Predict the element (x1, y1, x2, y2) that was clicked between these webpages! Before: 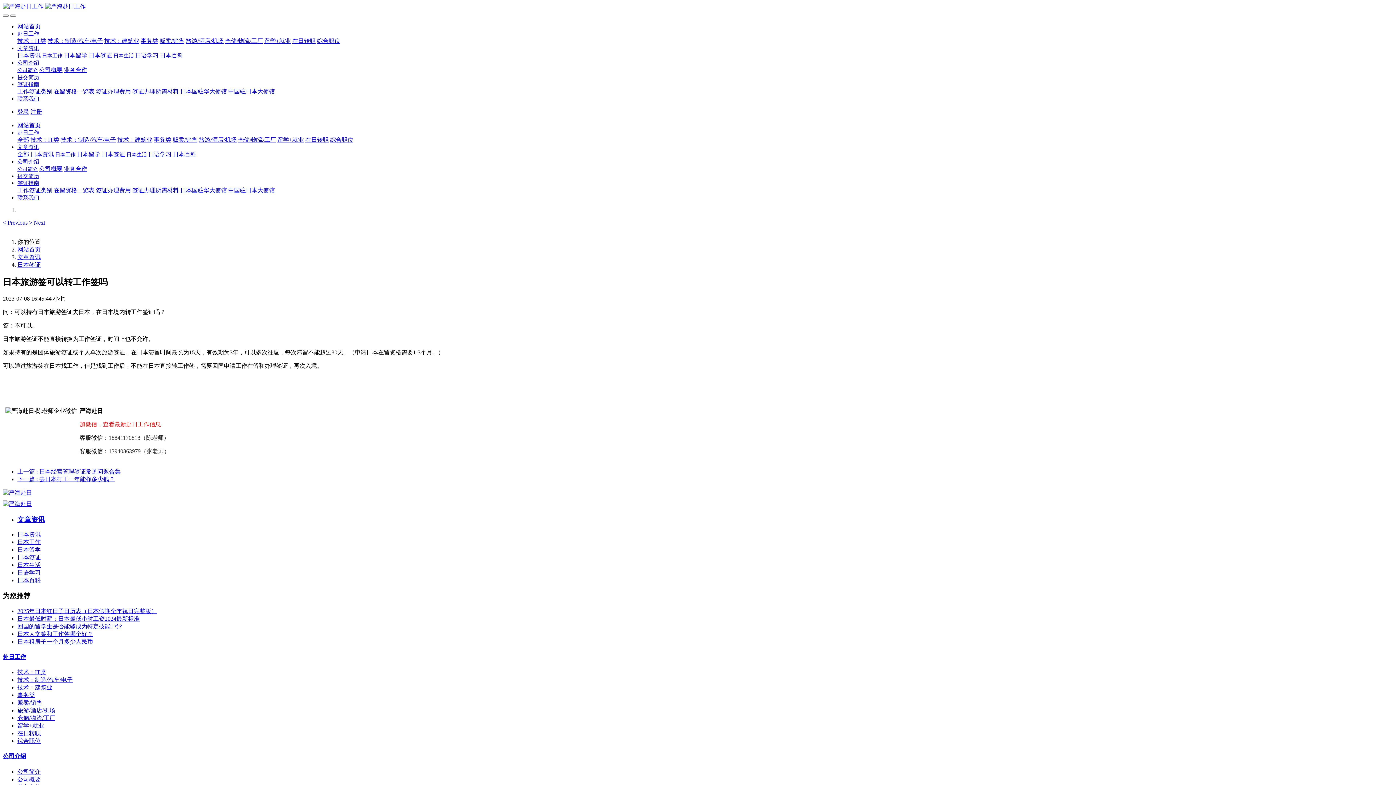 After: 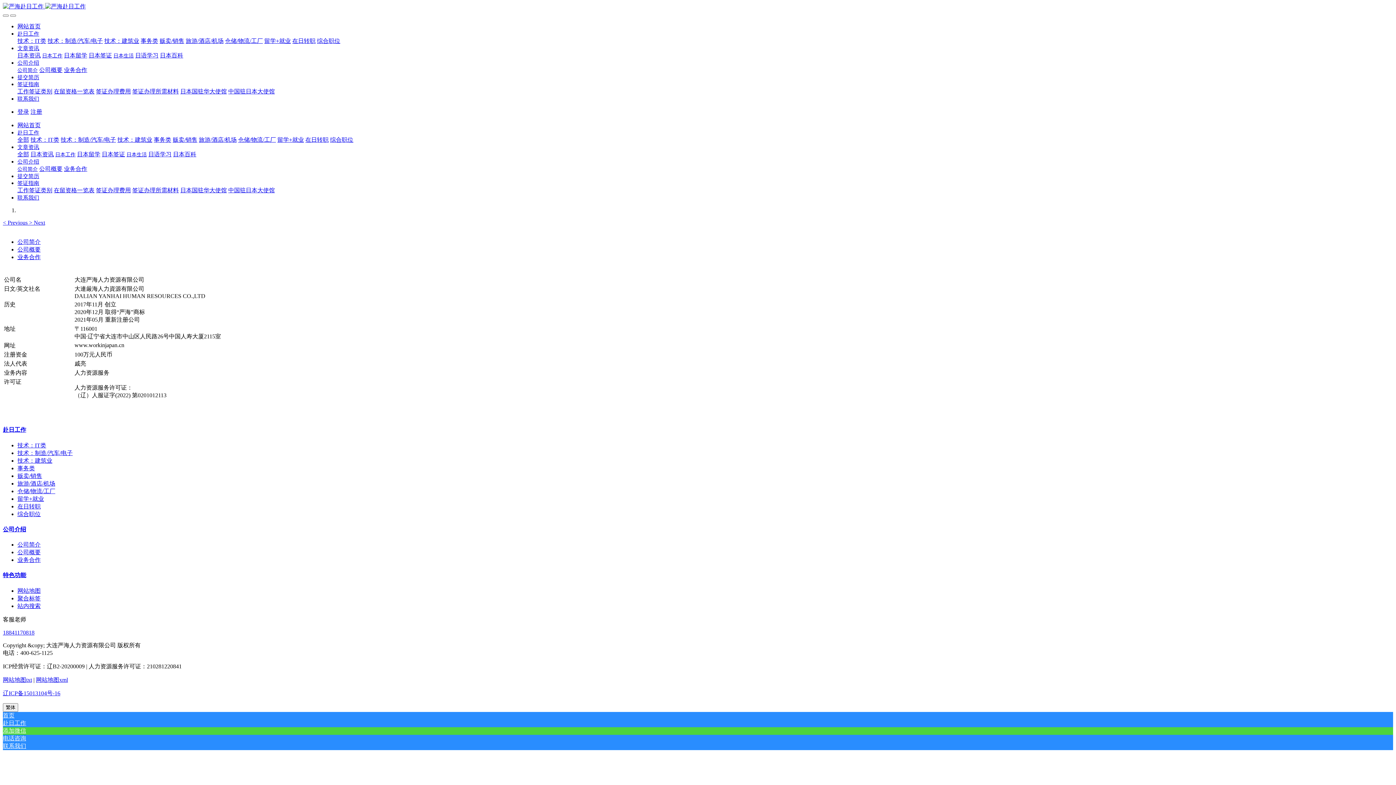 Action: bbox: (39, 165, 62, 172) label: 公司概要